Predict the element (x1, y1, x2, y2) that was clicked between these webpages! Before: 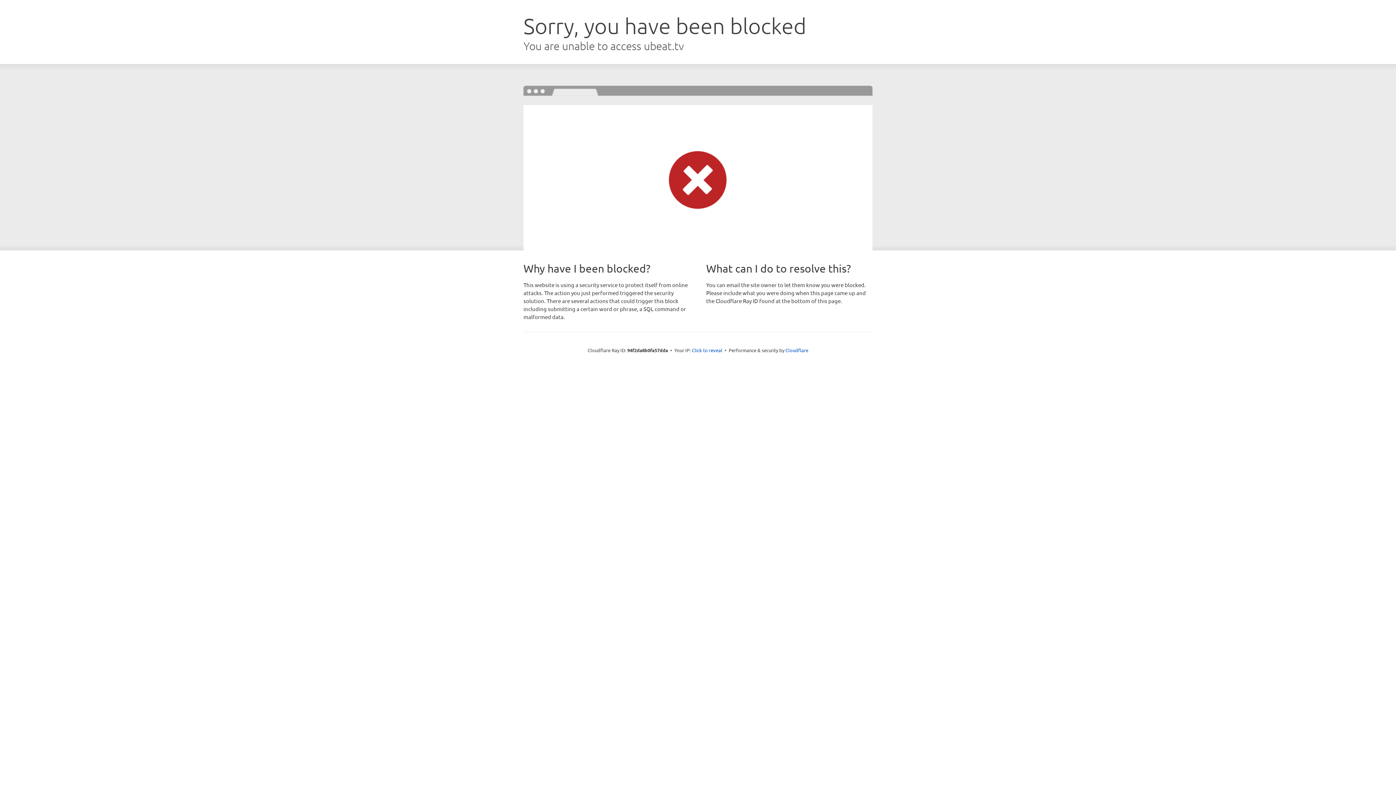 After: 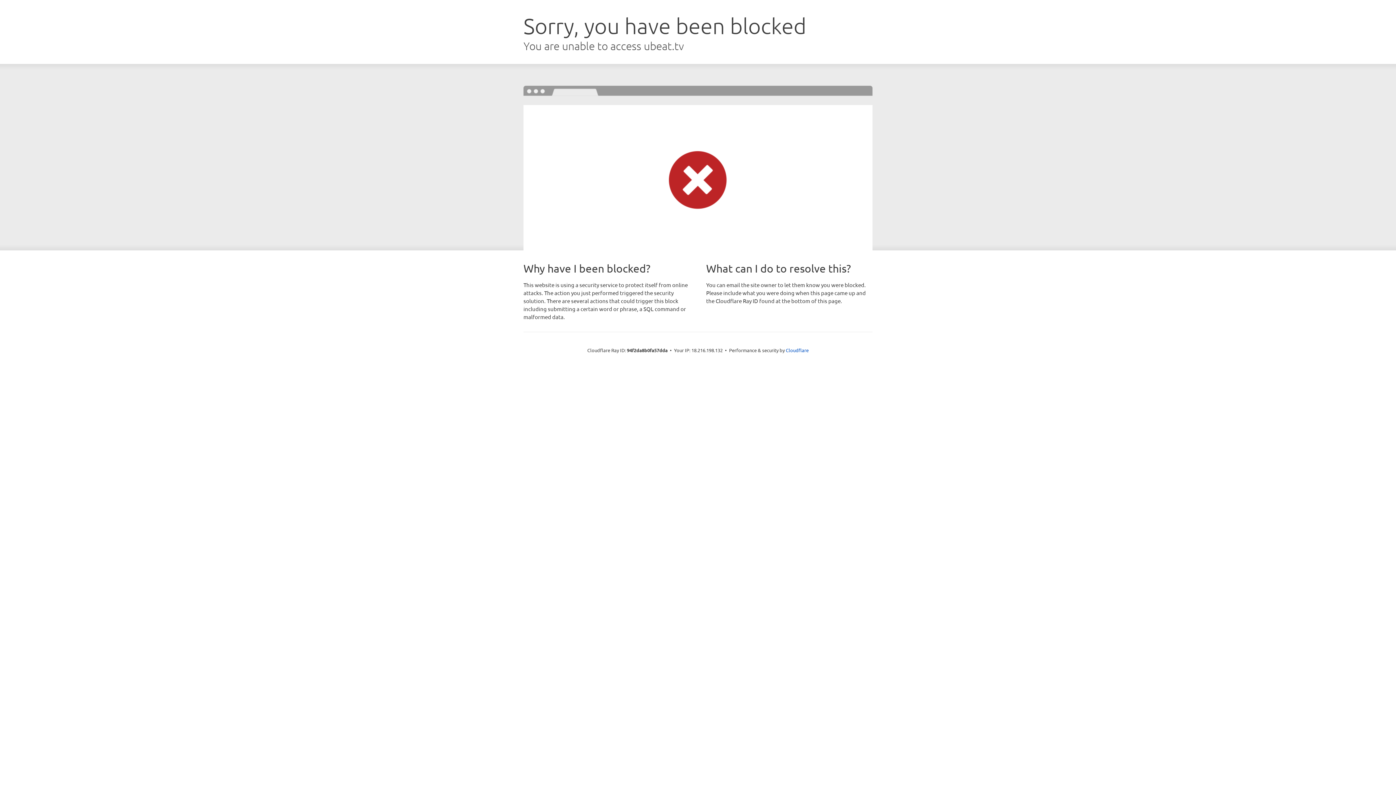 Action: label: Click to reveal bbox: (692, 346, 722, 353)